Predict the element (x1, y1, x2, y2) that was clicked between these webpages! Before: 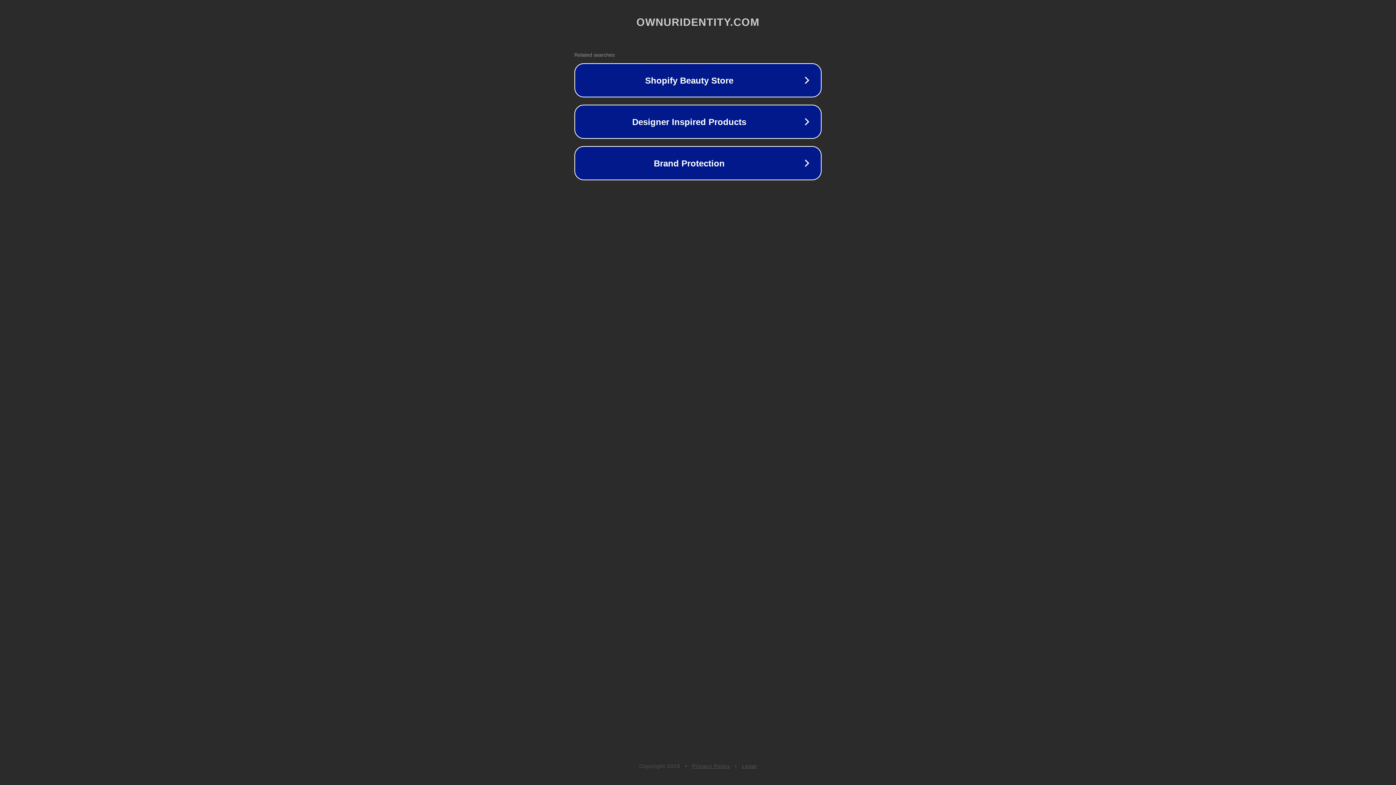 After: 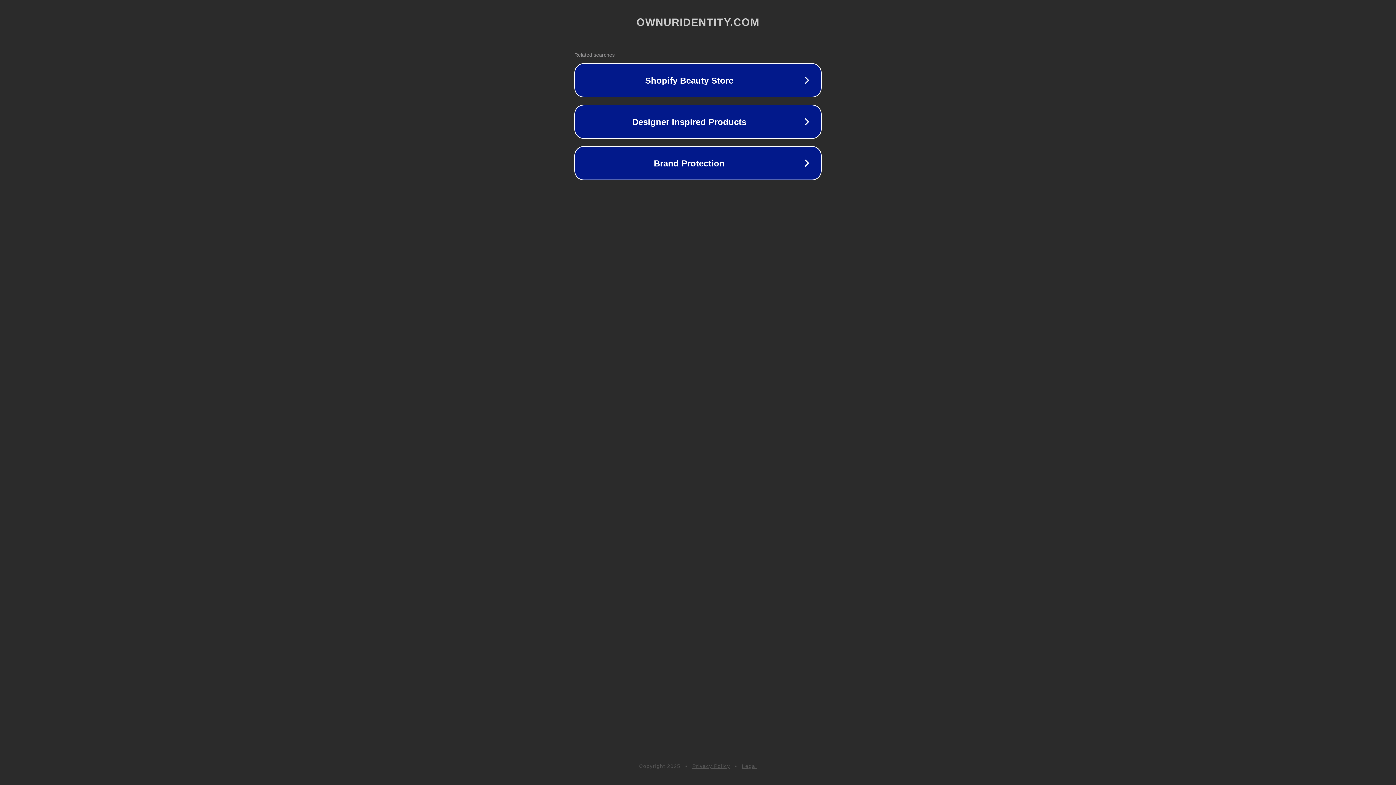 Action: label: Legal bbox: (742, 763, 757, 769)